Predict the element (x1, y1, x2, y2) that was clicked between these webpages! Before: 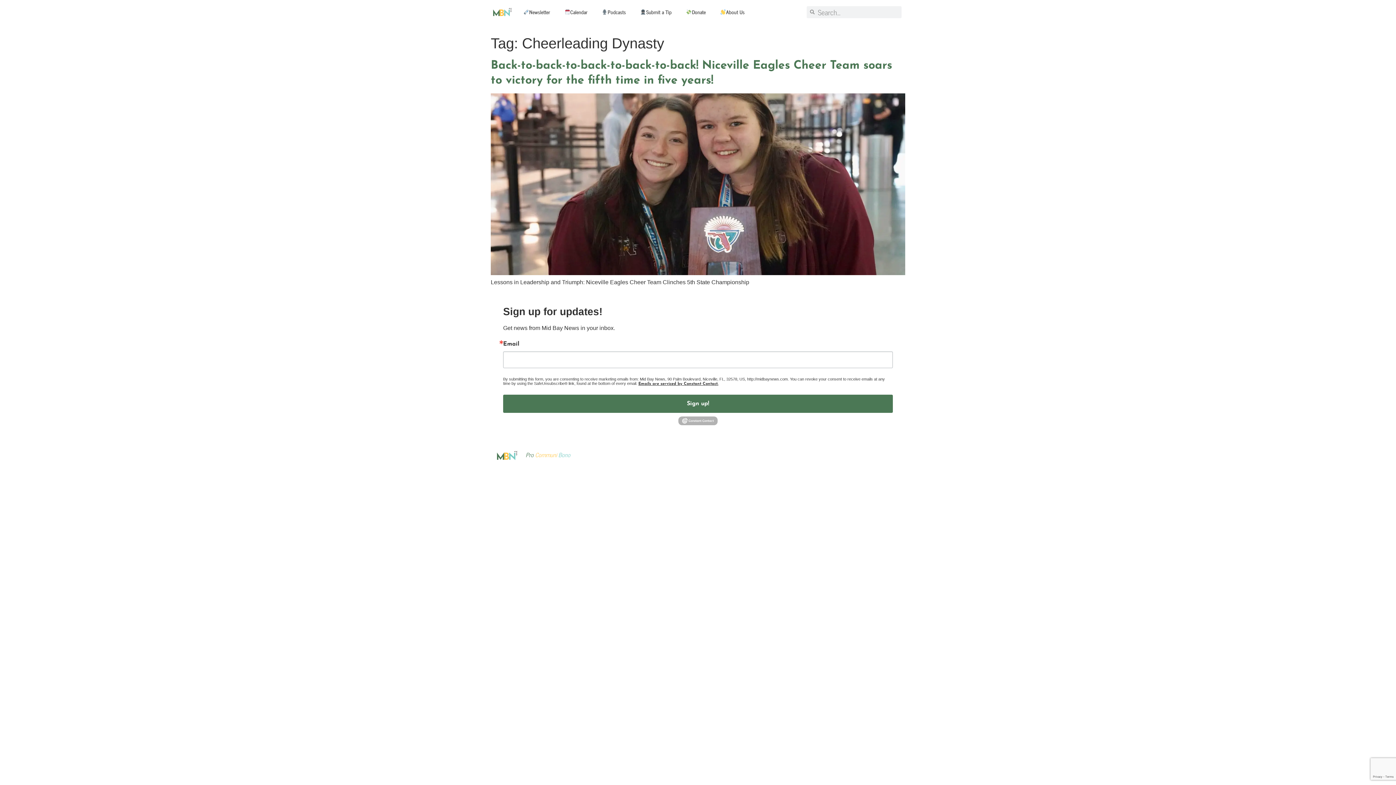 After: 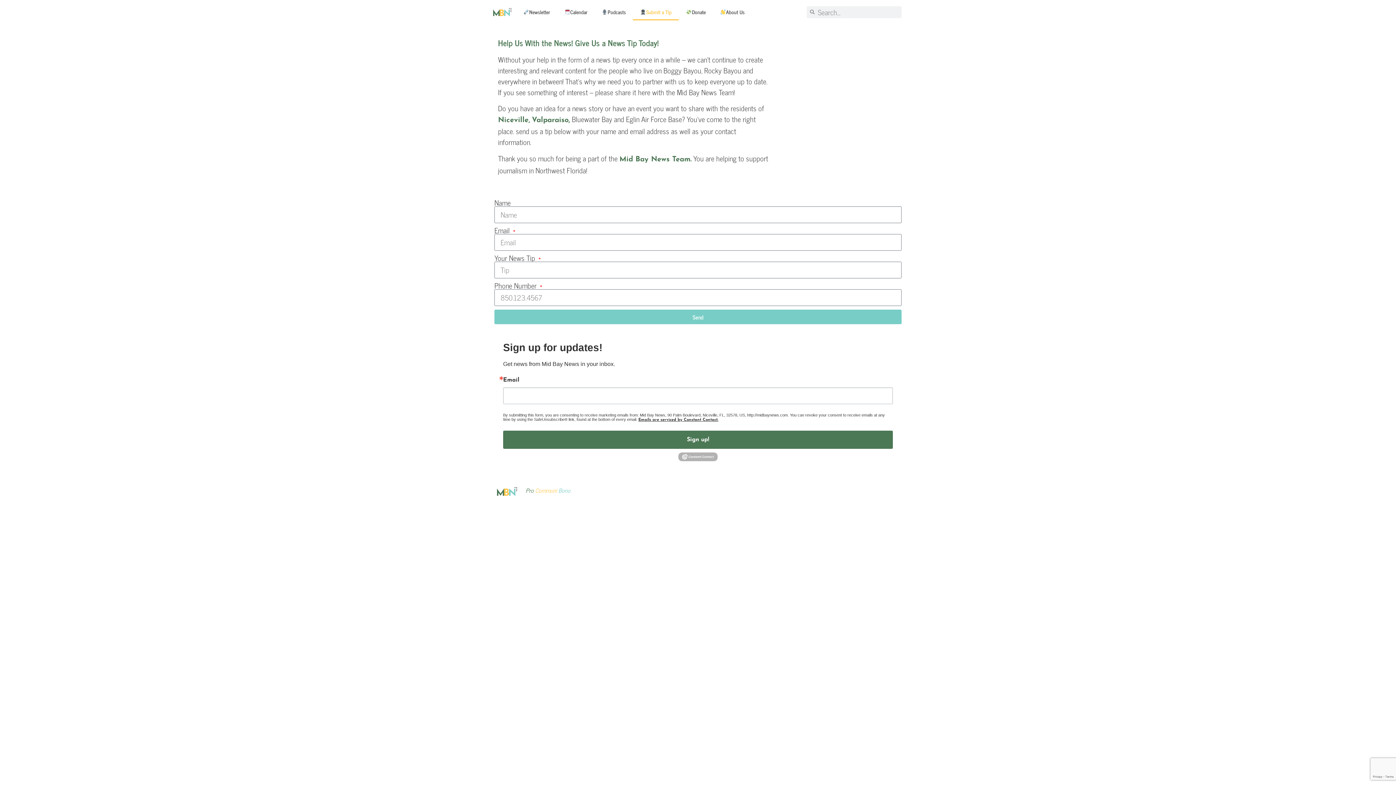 Action: bbox: (633, 3, 679, 20) label: Submit a Tip